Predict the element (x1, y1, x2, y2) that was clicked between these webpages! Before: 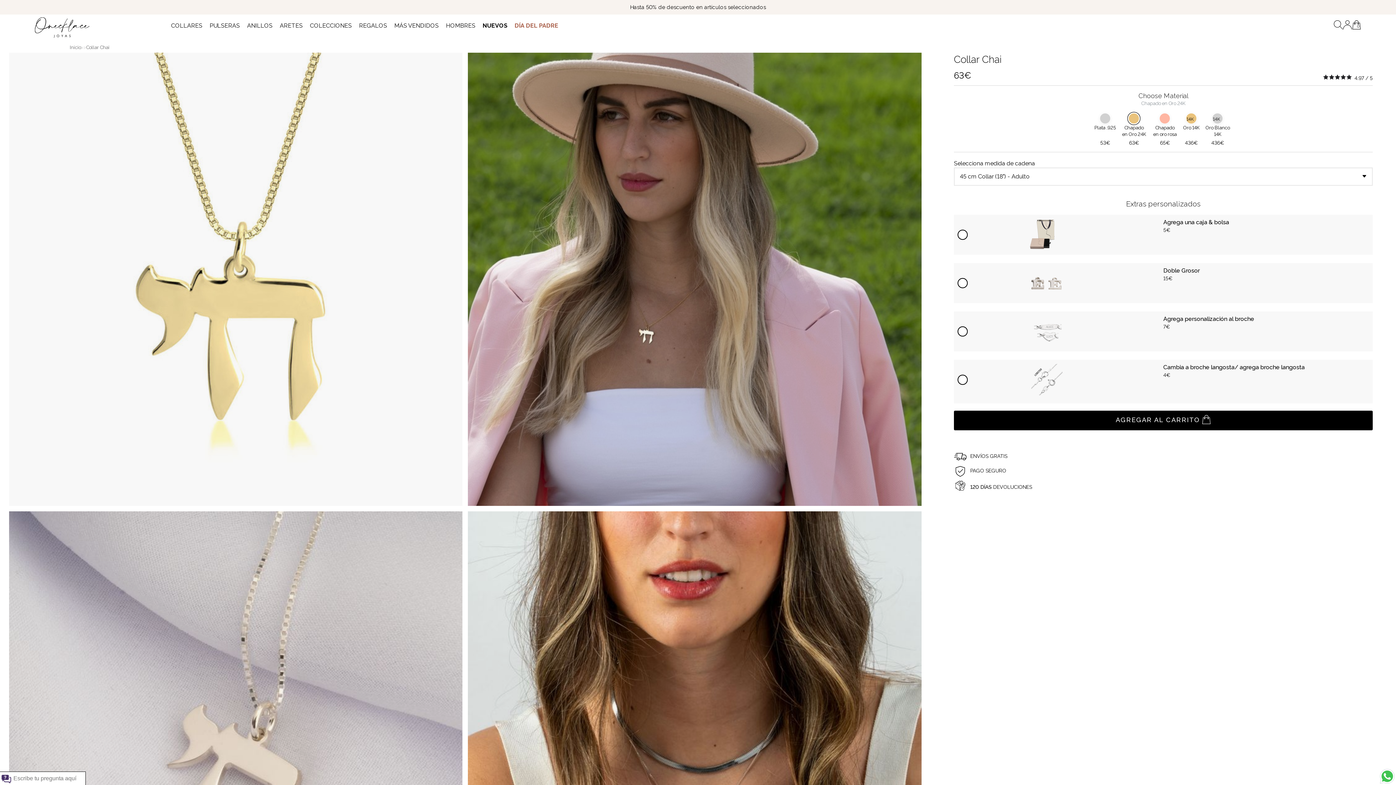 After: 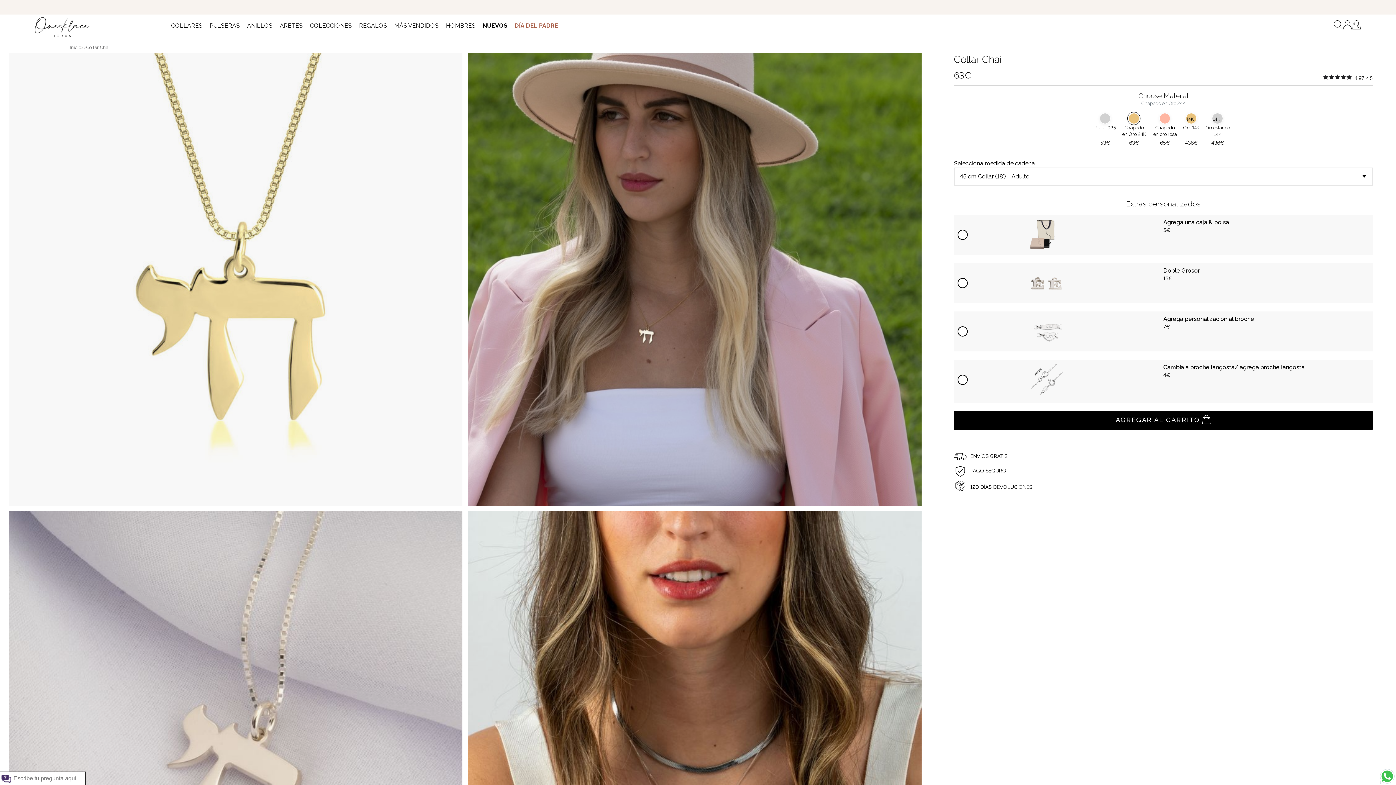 Action: label: Collar Chai bbox: (86, 44, 109, 50)